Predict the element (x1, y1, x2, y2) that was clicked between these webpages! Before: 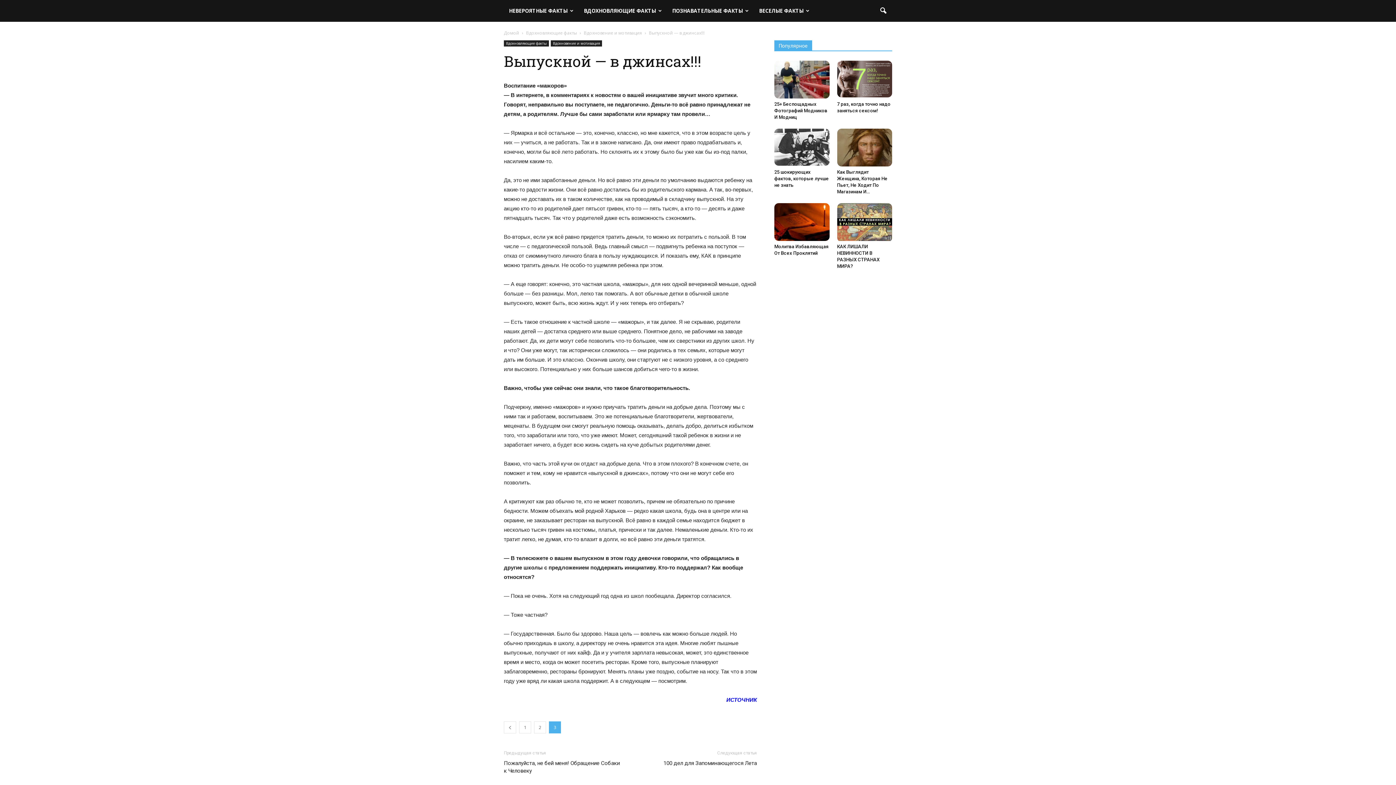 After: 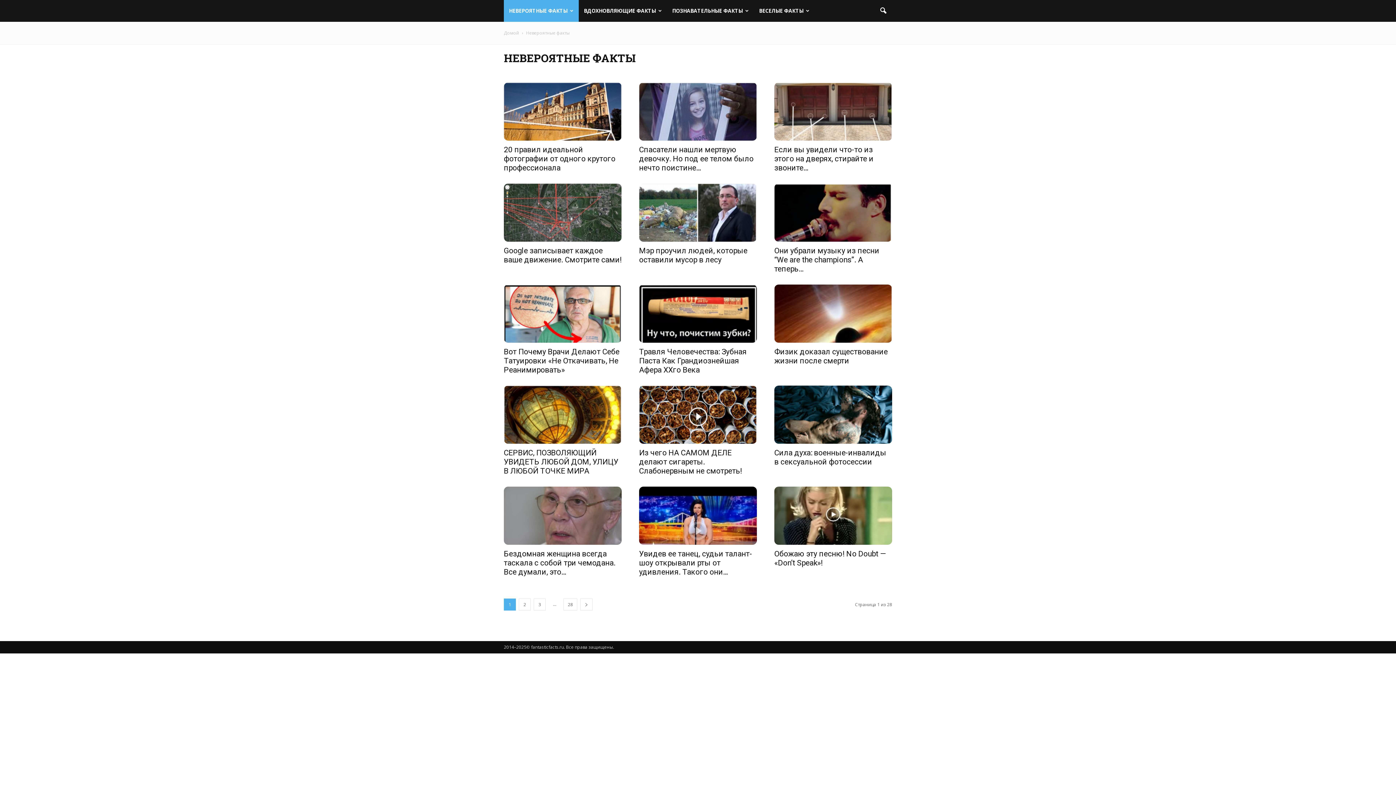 Action: bbox: (504, 0, 578, 21) label: НЕВЕРОЯТНЫЕ ФАКТЫ